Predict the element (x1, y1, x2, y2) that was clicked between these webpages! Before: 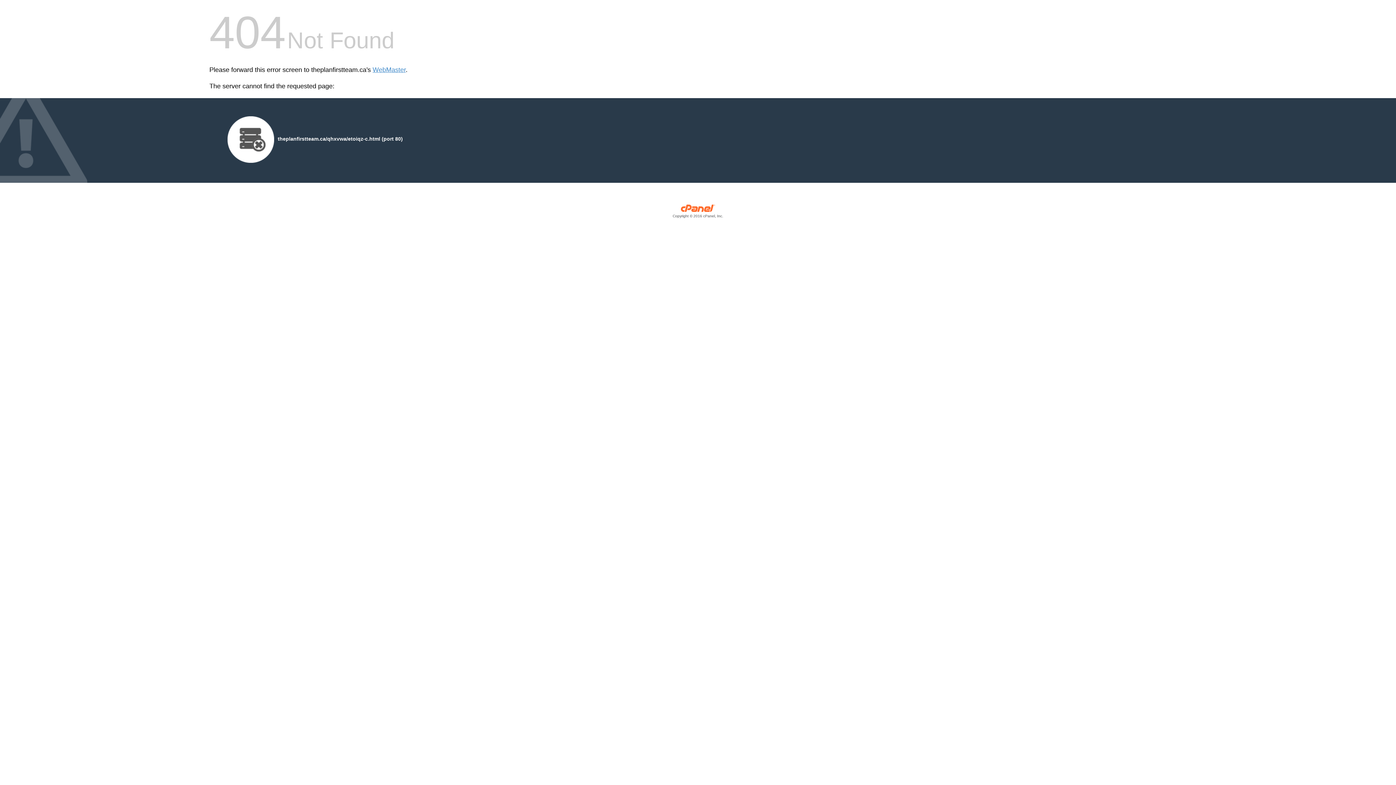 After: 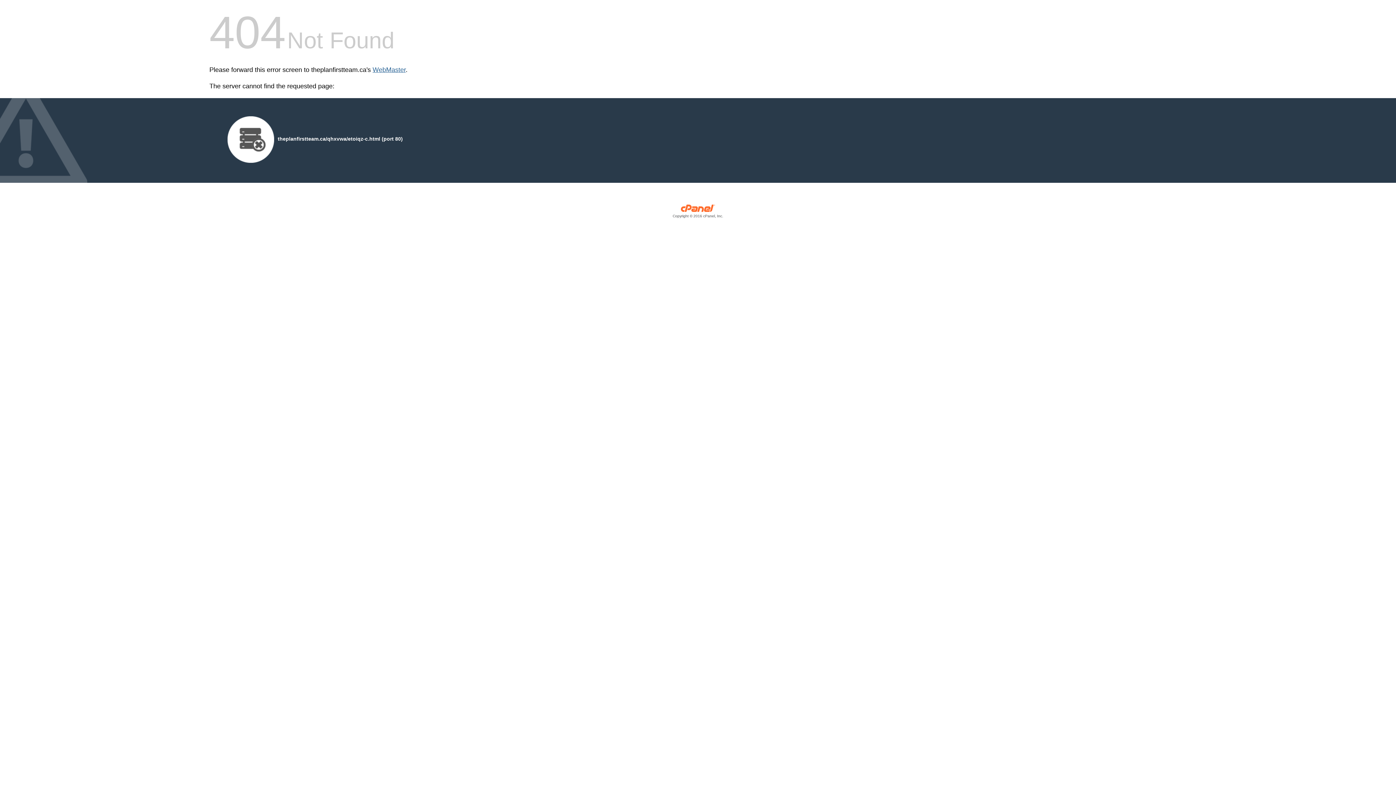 Action: bbox: (372, 66, 405, 73) label: WebMaster